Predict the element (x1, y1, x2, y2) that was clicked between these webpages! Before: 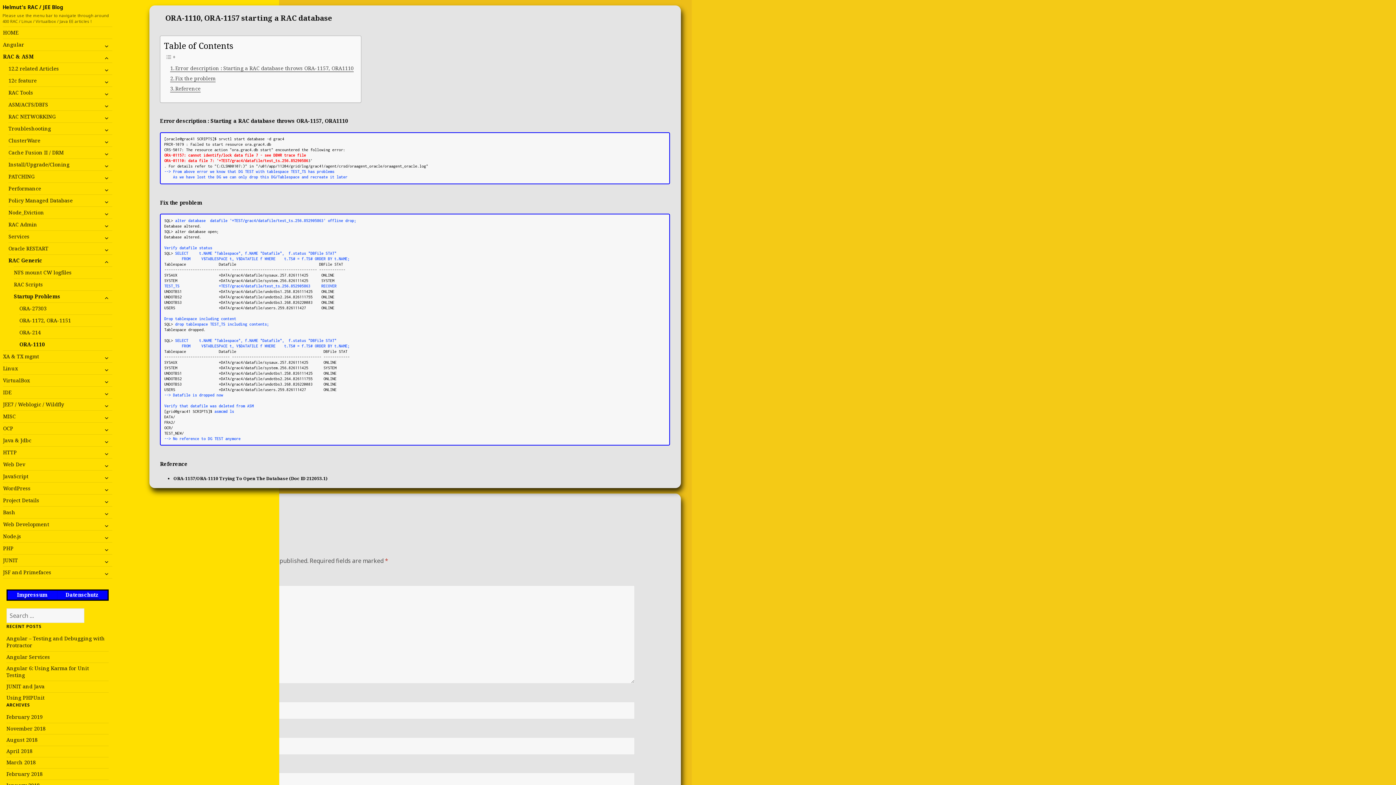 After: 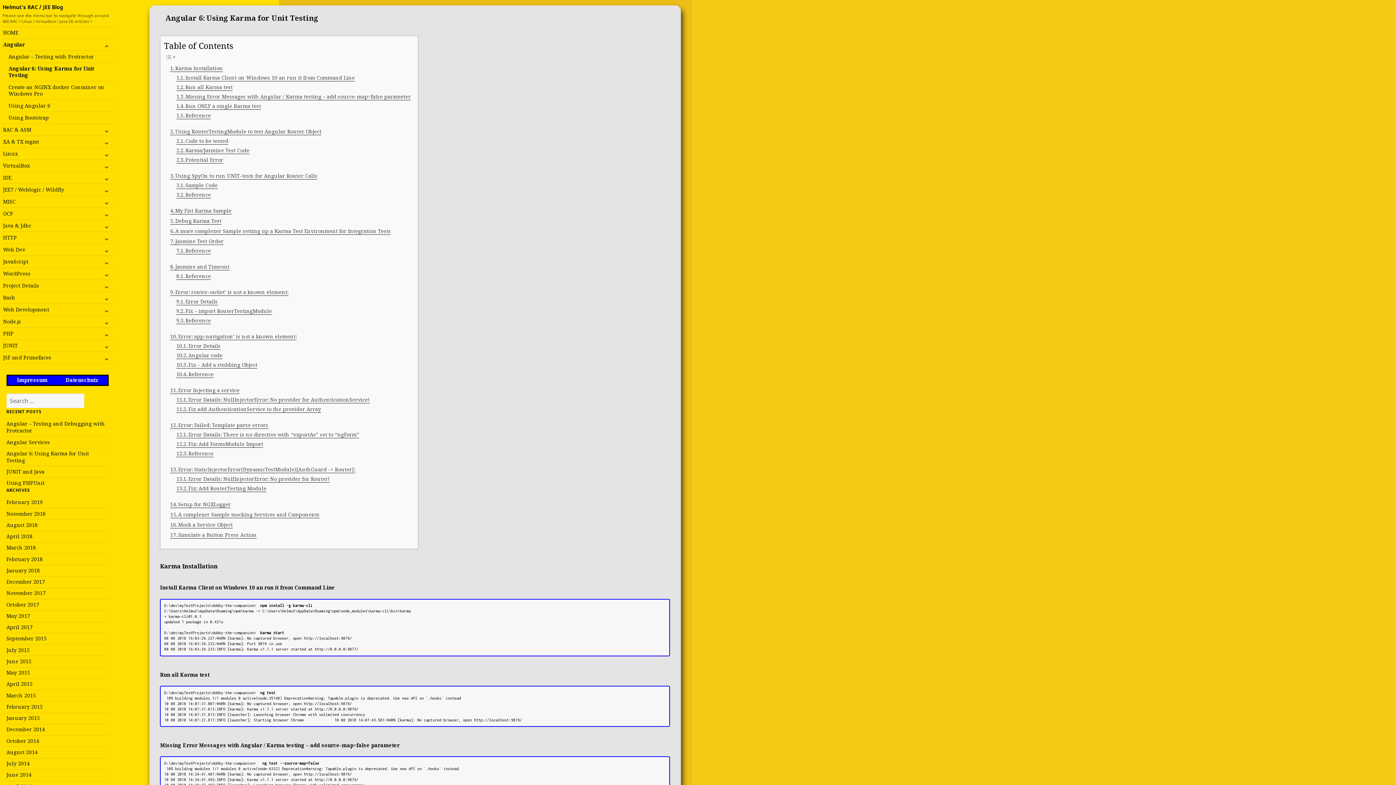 Action: label: Angular 6: Using Karma for Unit Testing bbox: (6, 665, 88, 678)